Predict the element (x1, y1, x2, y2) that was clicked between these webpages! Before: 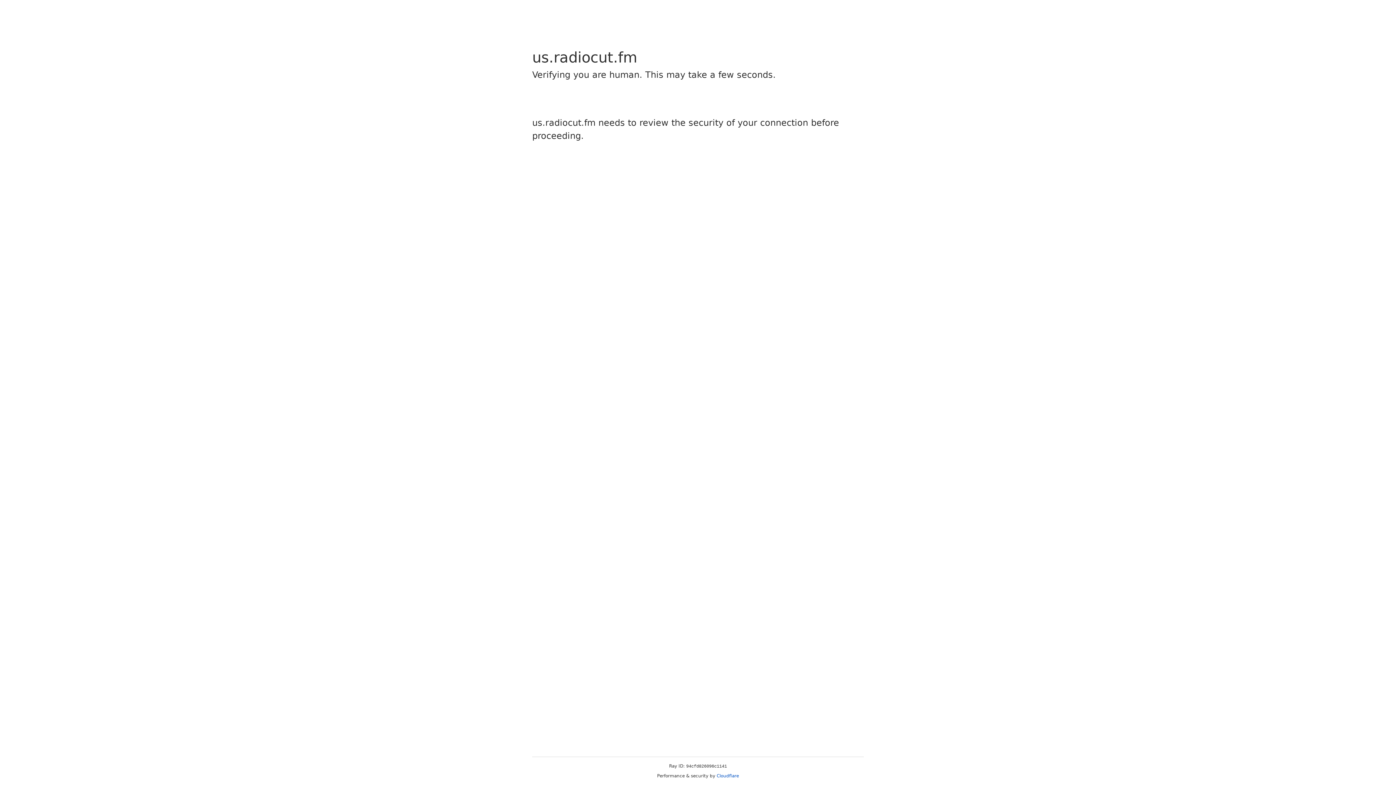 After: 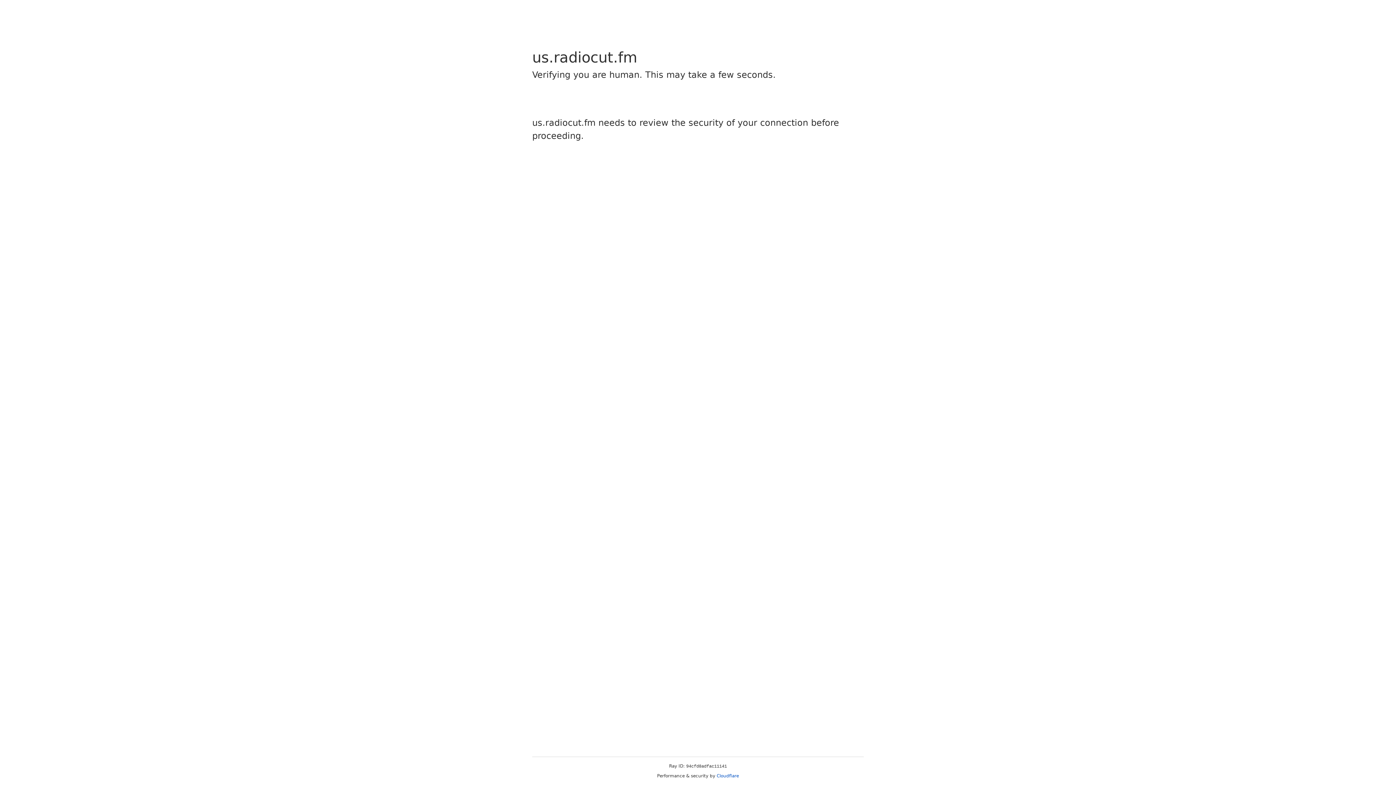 Action: label: Cloudflare bbox: (716, 773, 739, 778)